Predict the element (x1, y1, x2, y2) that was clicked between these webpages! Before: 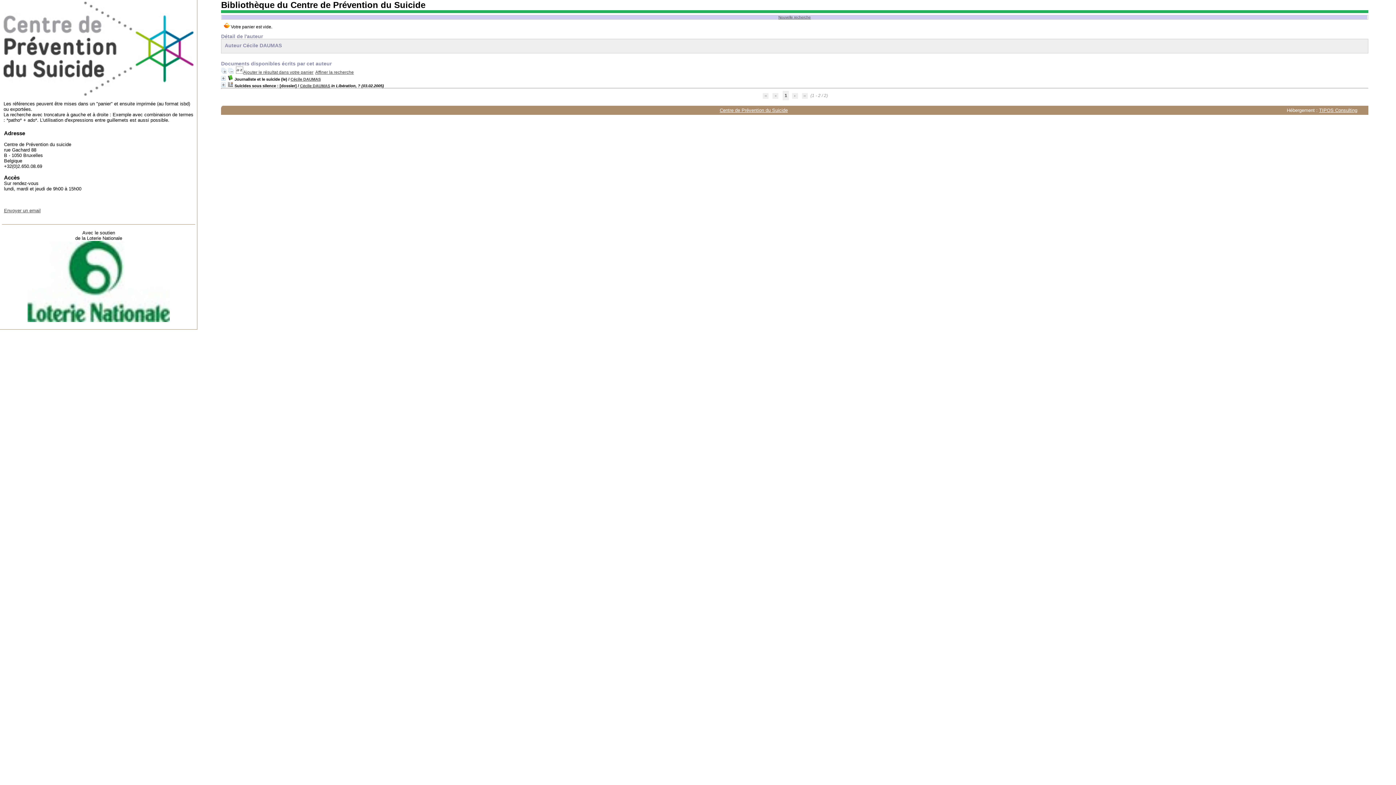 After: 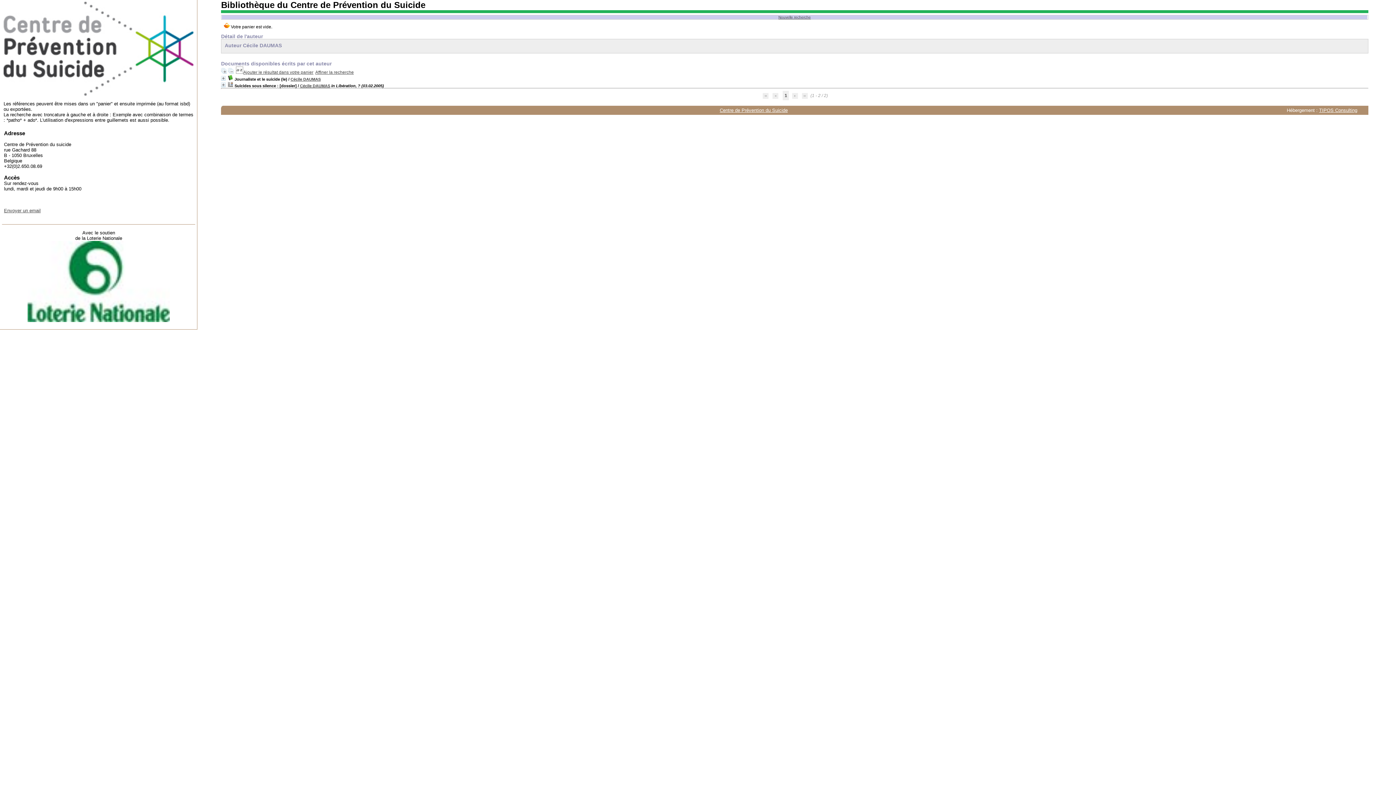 Action: bbox: (4, 208, 40, 213) label: Envoyer un email